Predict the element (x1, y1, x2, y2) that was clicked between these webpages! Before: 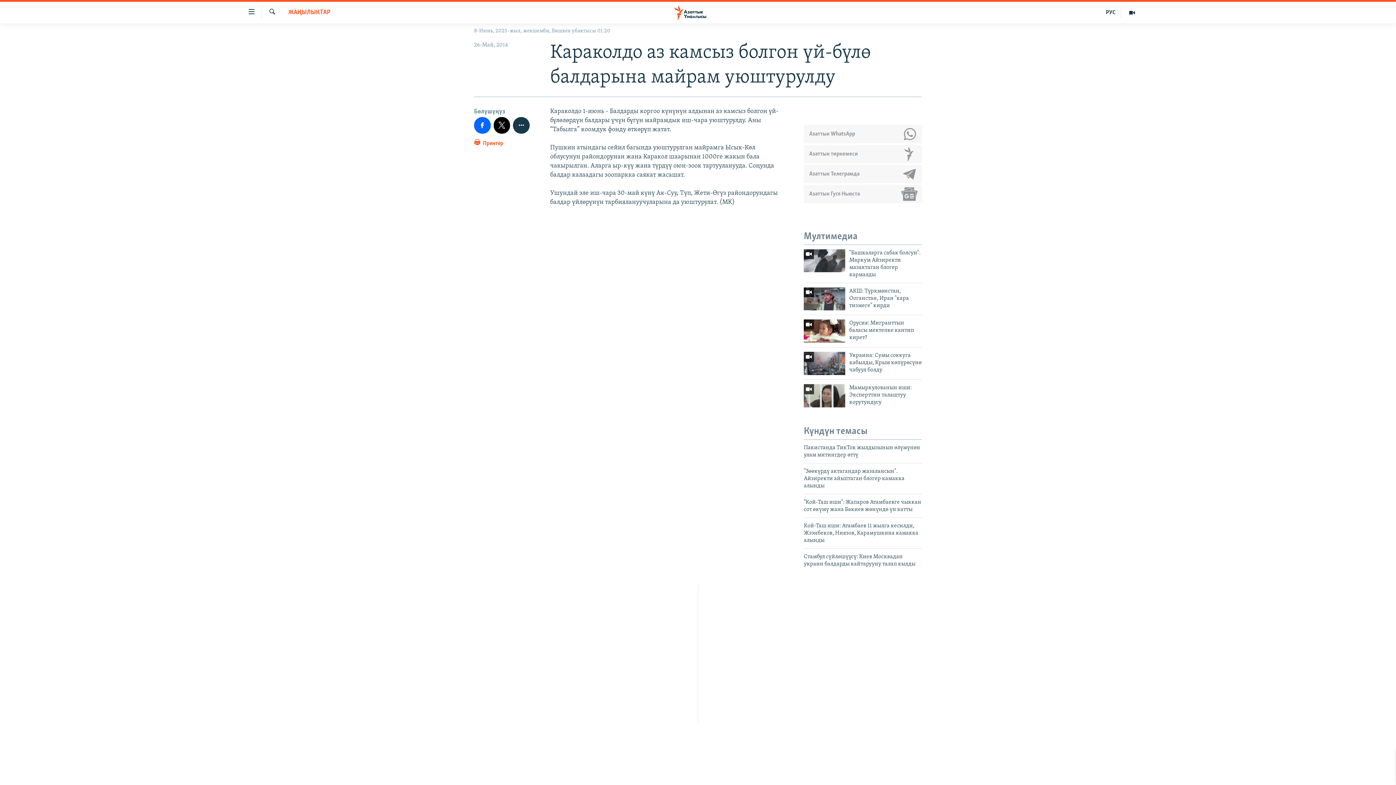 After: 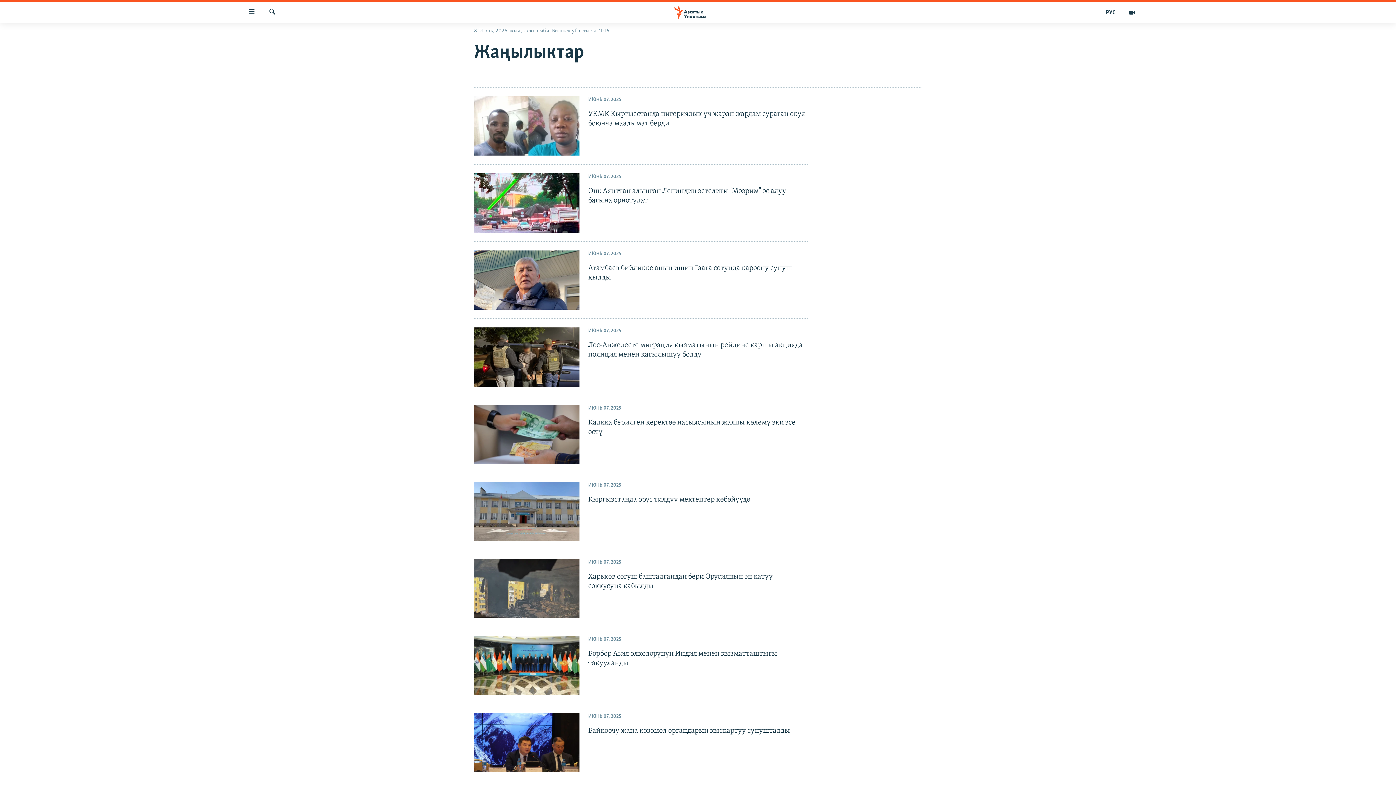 Action: label: ЖАҢЫЛЫКТАР bbox: (288, 8, 330, 17)